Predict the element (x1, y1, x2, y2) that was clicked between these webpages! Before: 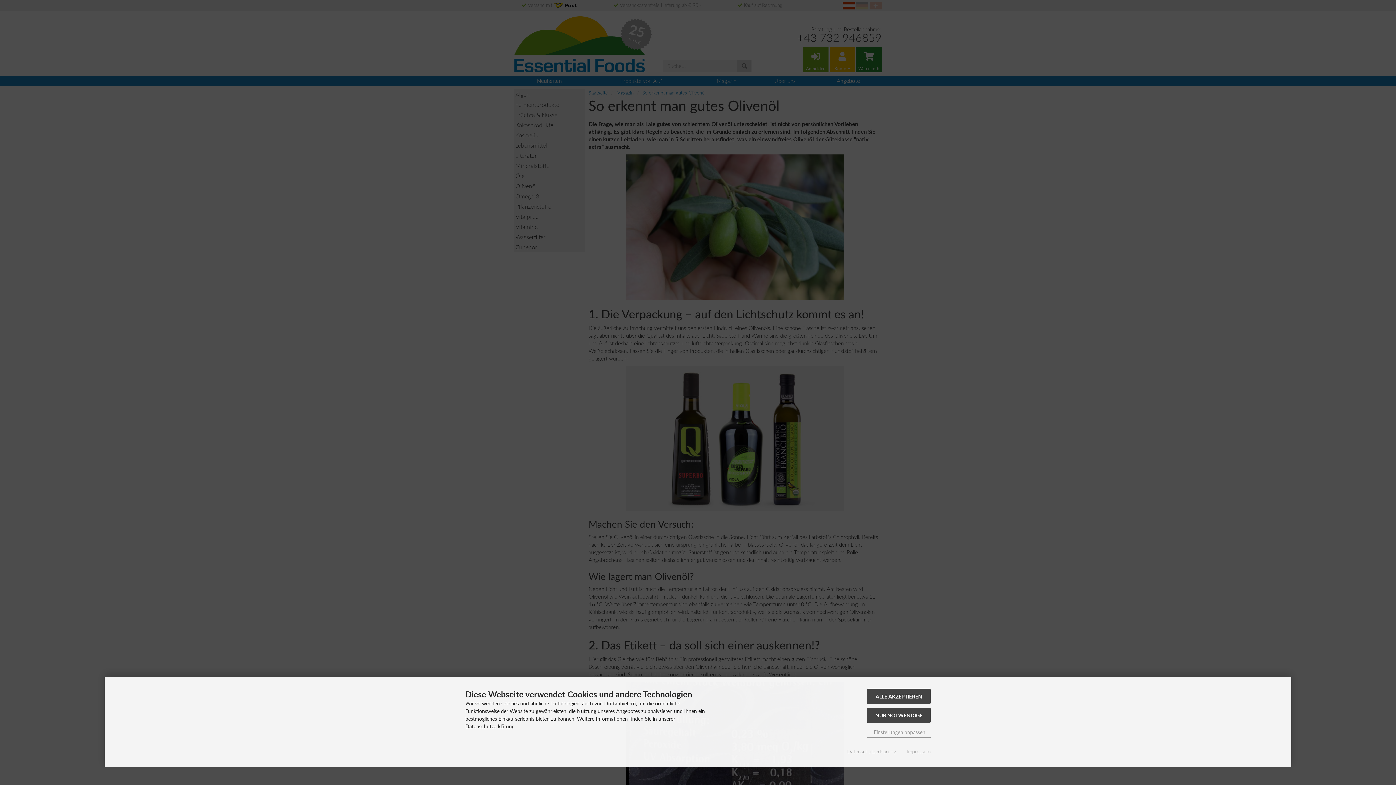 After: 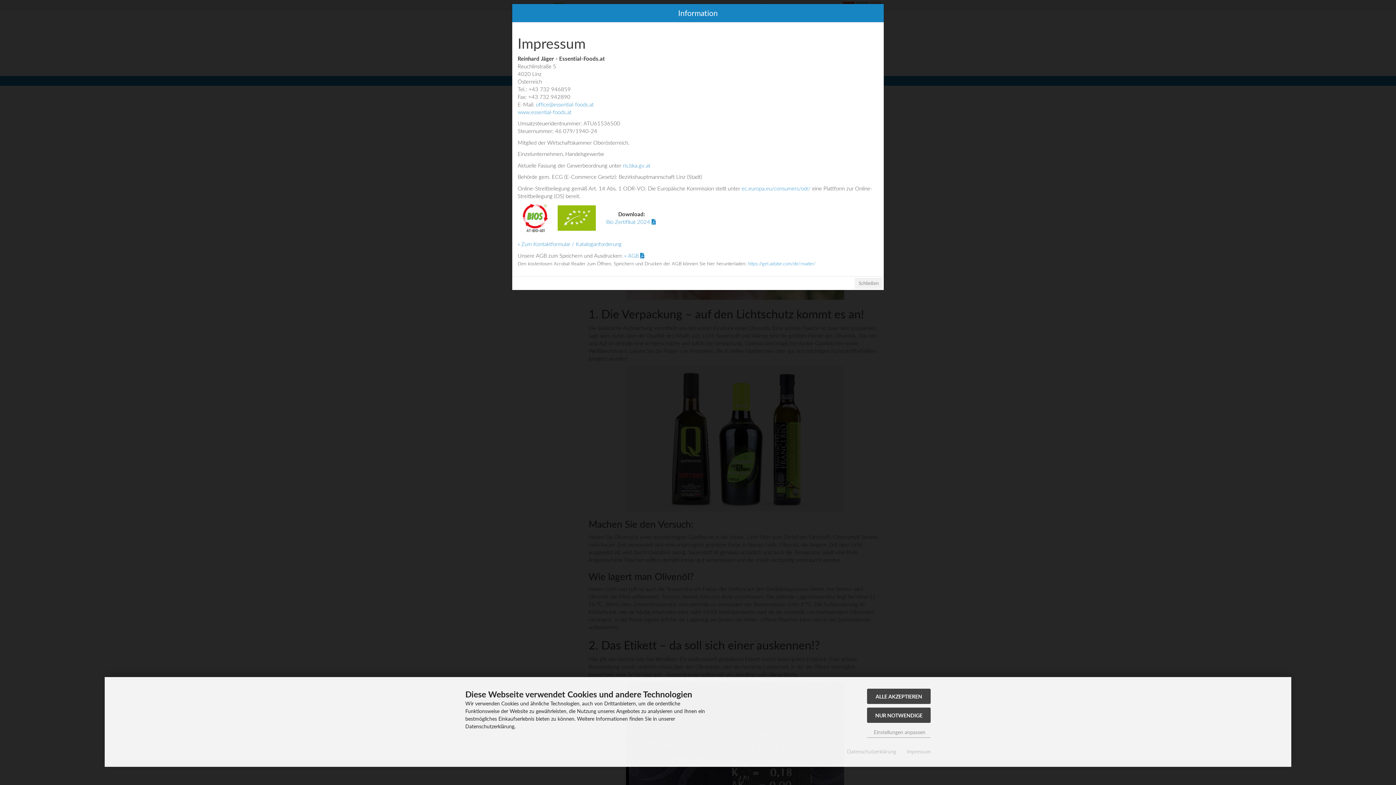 Action: label: Impressum bbox: (906, 748, 930, 755)